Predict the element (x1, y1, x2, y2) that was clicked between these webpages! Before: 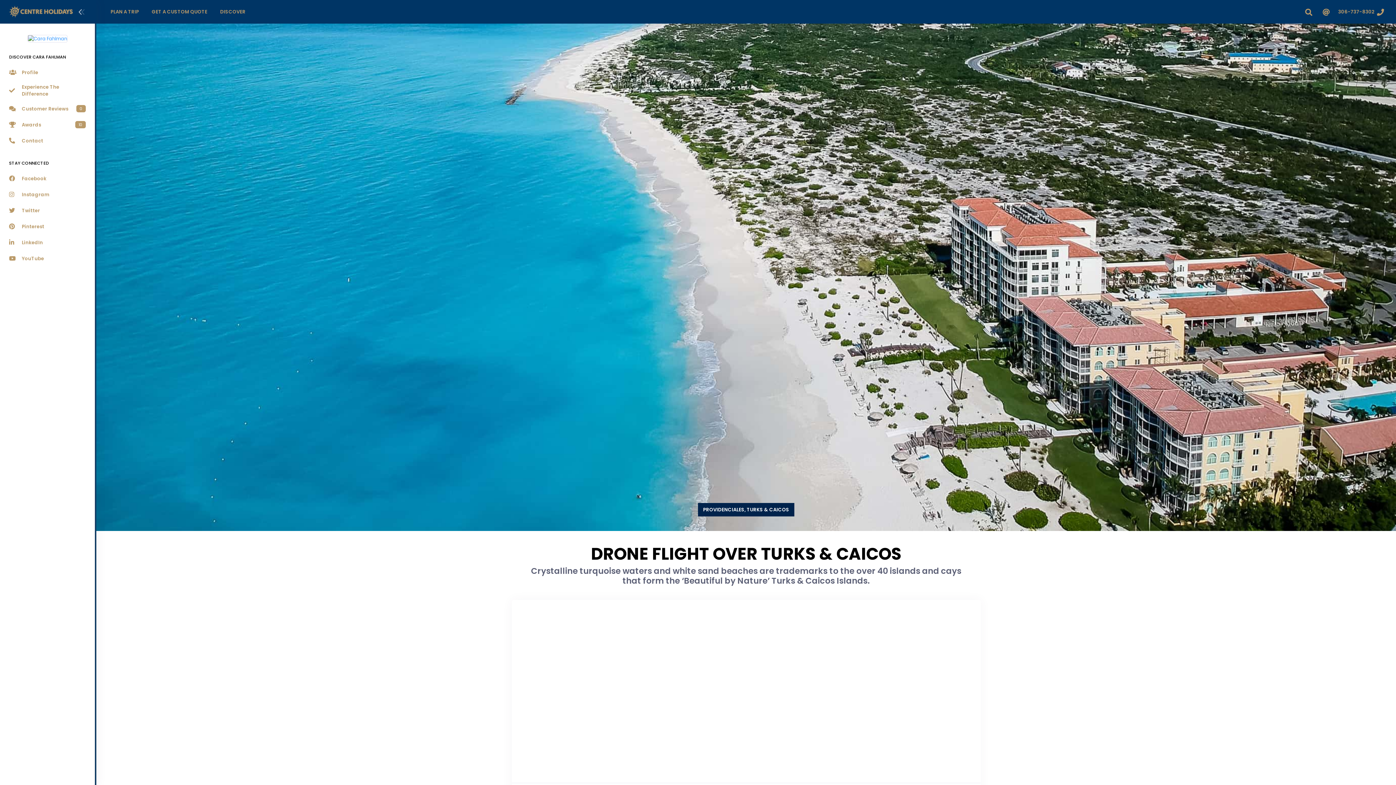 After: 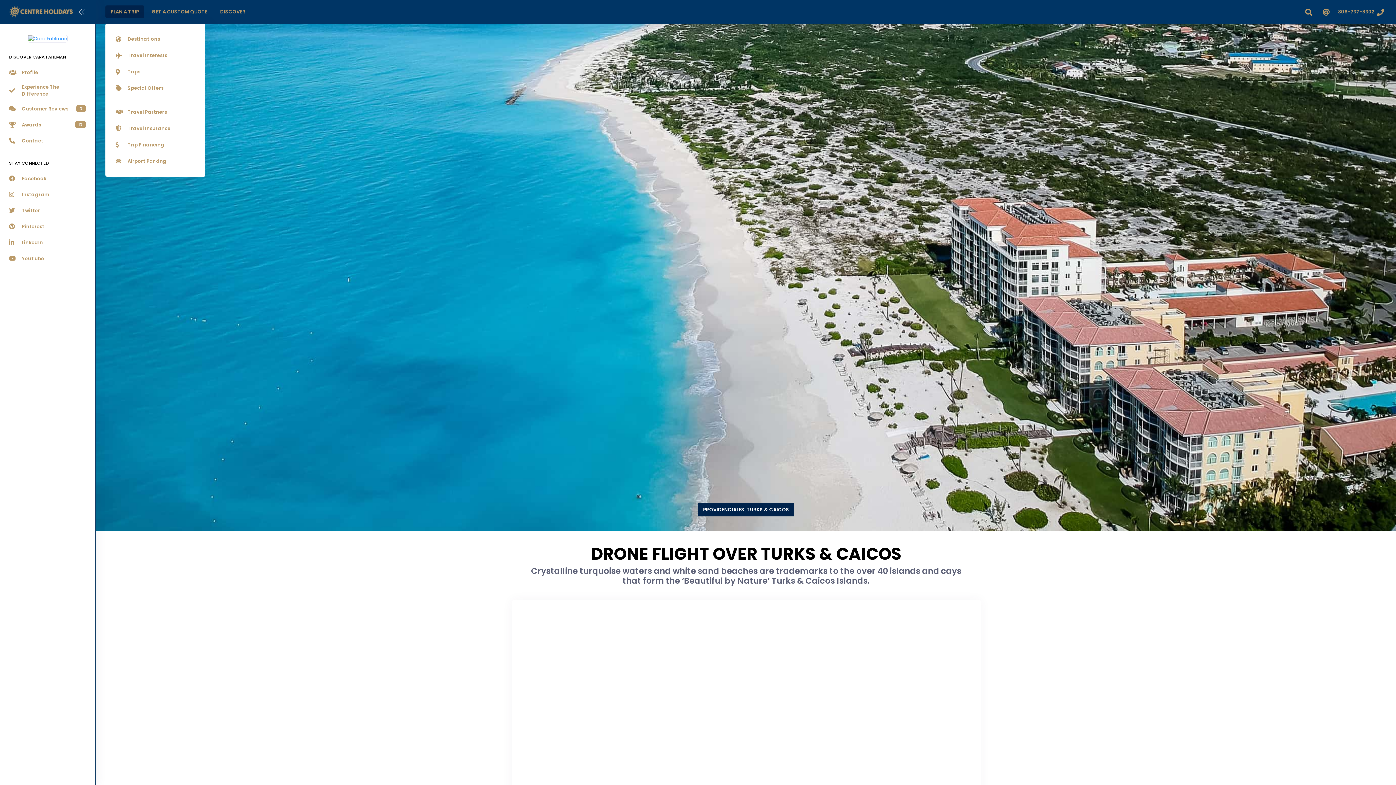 Action: label: PLAN A TRIP bbox: (105, 5, 144, 18)